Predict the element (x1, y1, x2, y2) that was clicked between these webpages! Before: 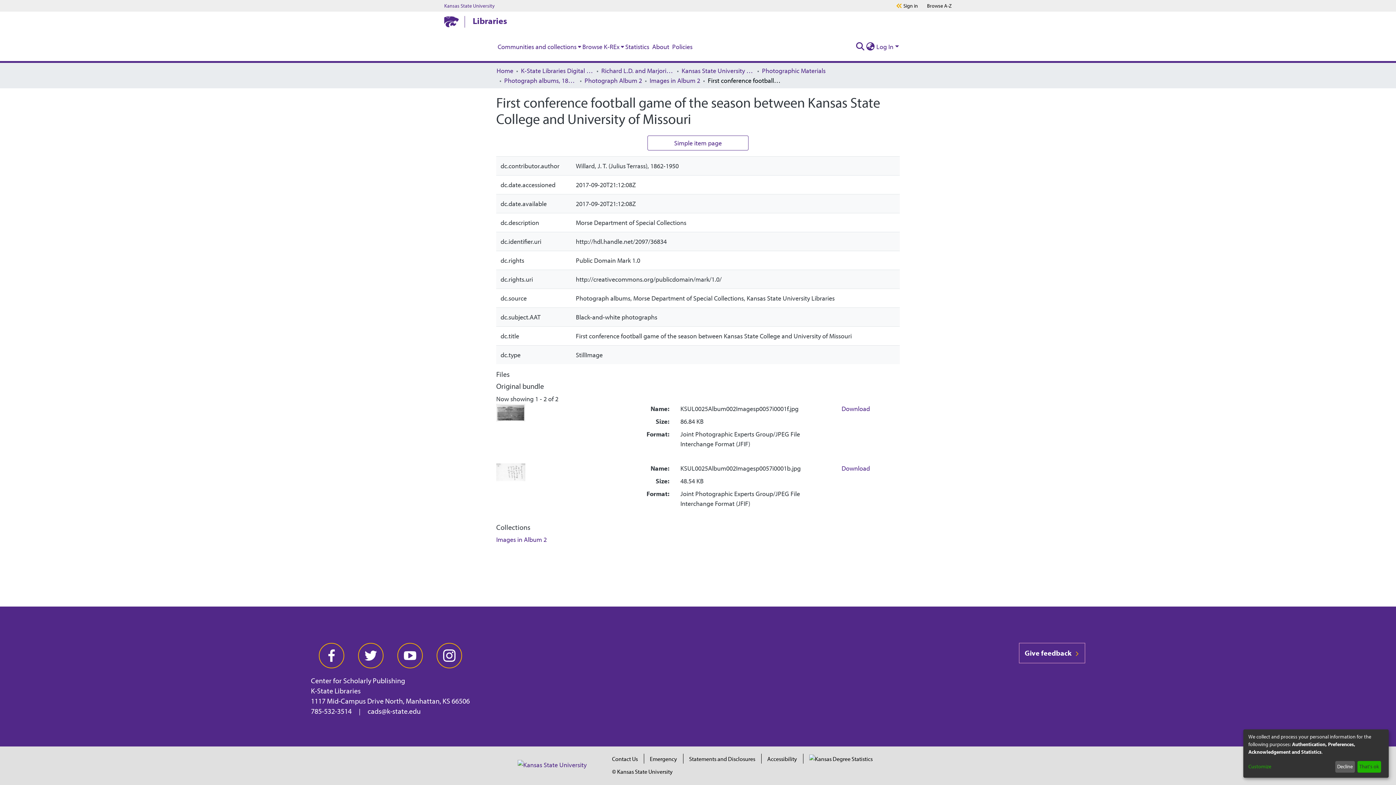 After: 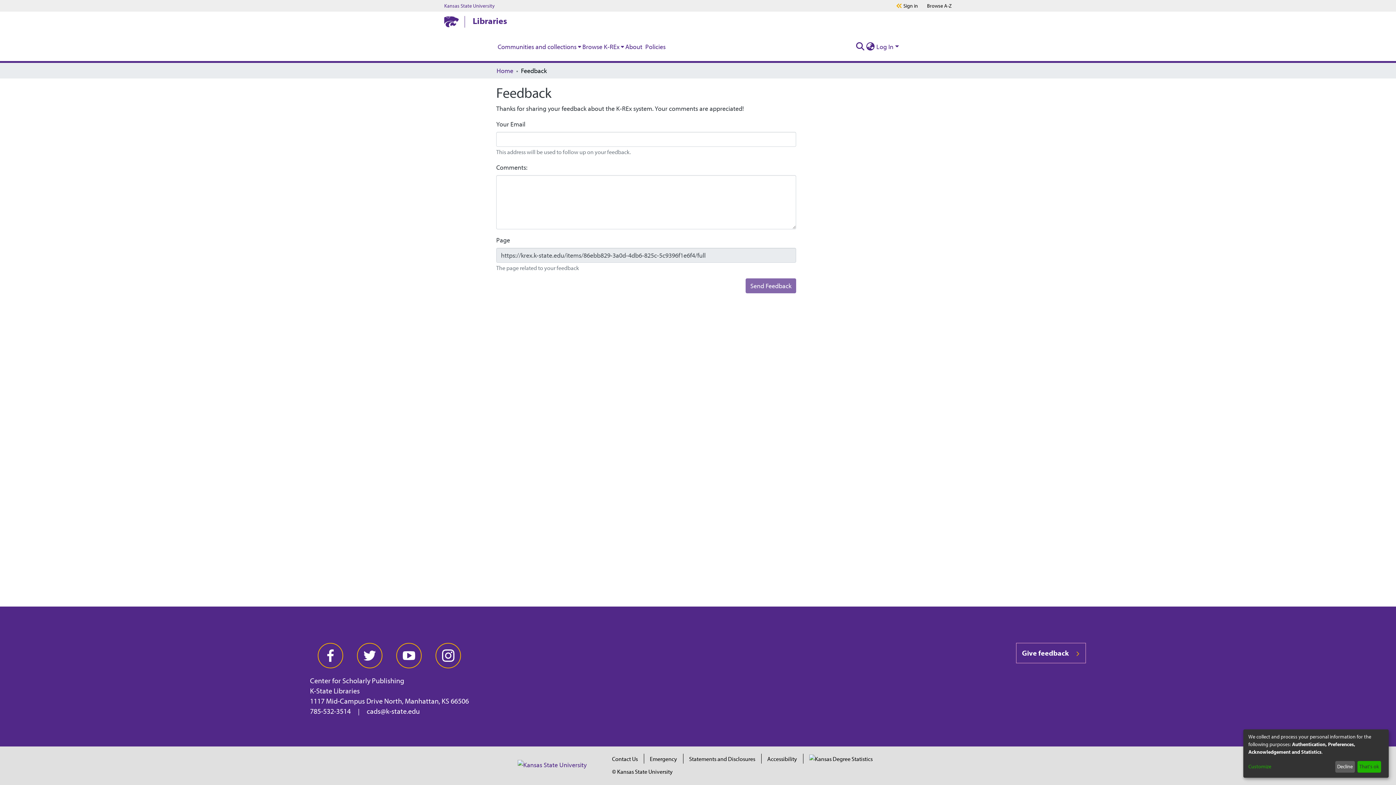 Action: bbox: (1019, 643, 1085, 663) label: Give feedback 